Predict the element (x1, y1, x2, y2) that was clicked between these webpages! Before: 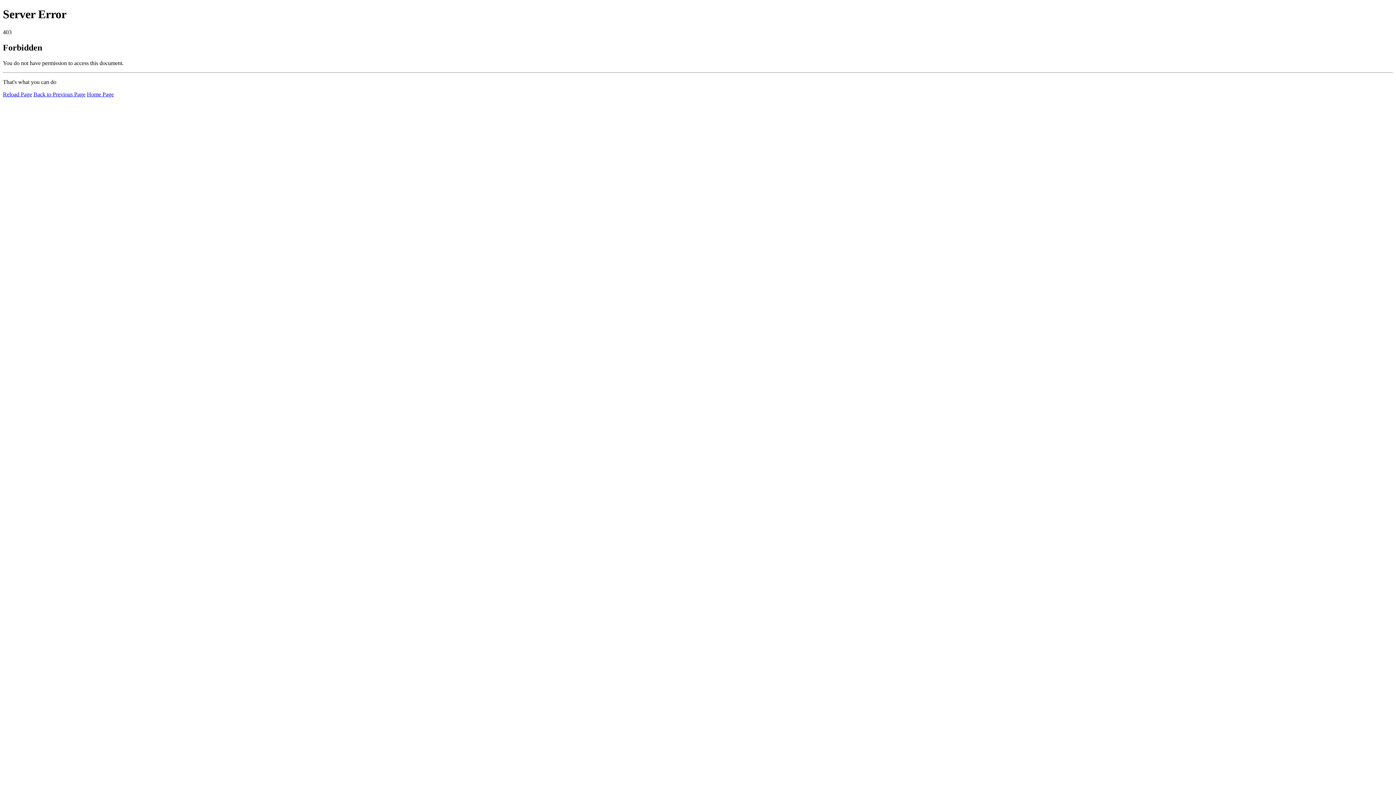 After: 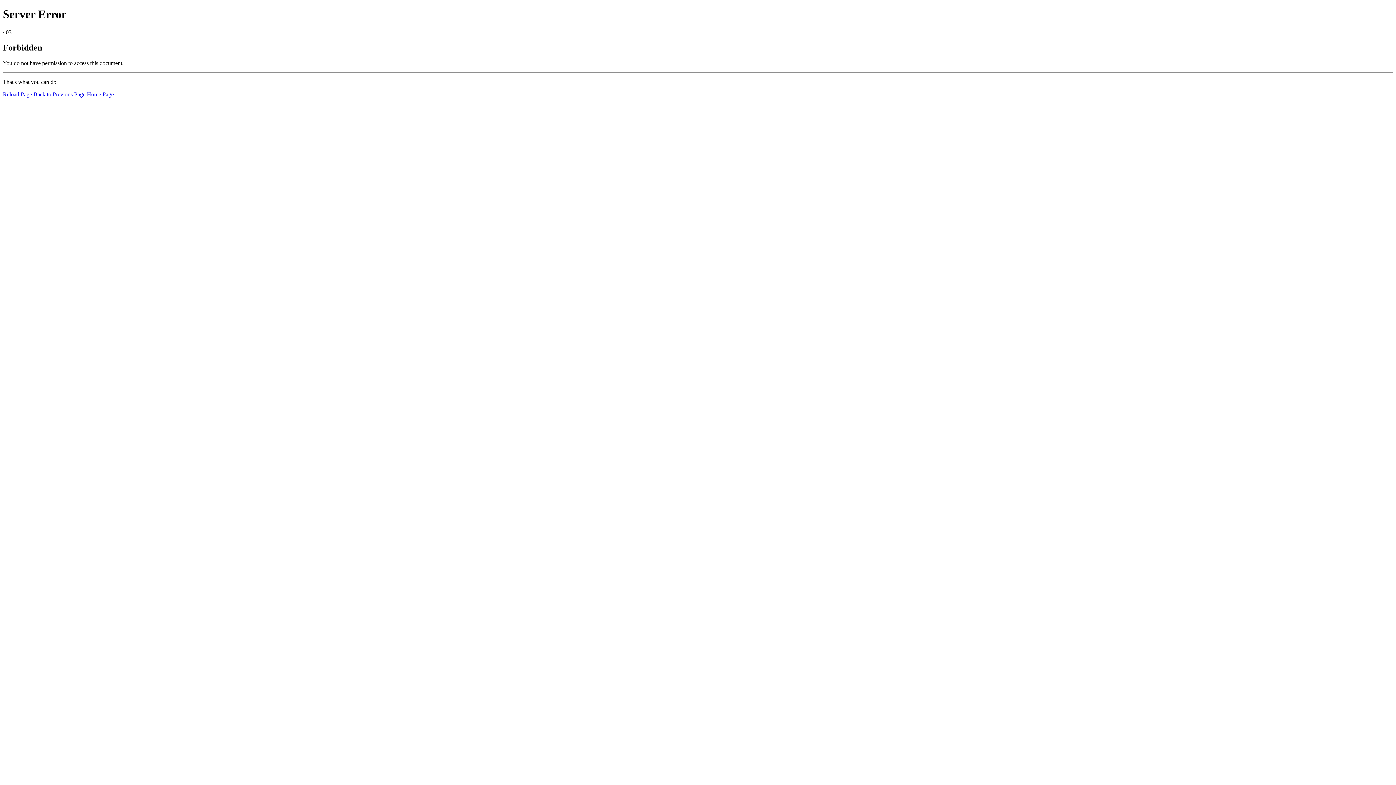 Action: label: Home Page bbox: (86, 91, 113, 97)